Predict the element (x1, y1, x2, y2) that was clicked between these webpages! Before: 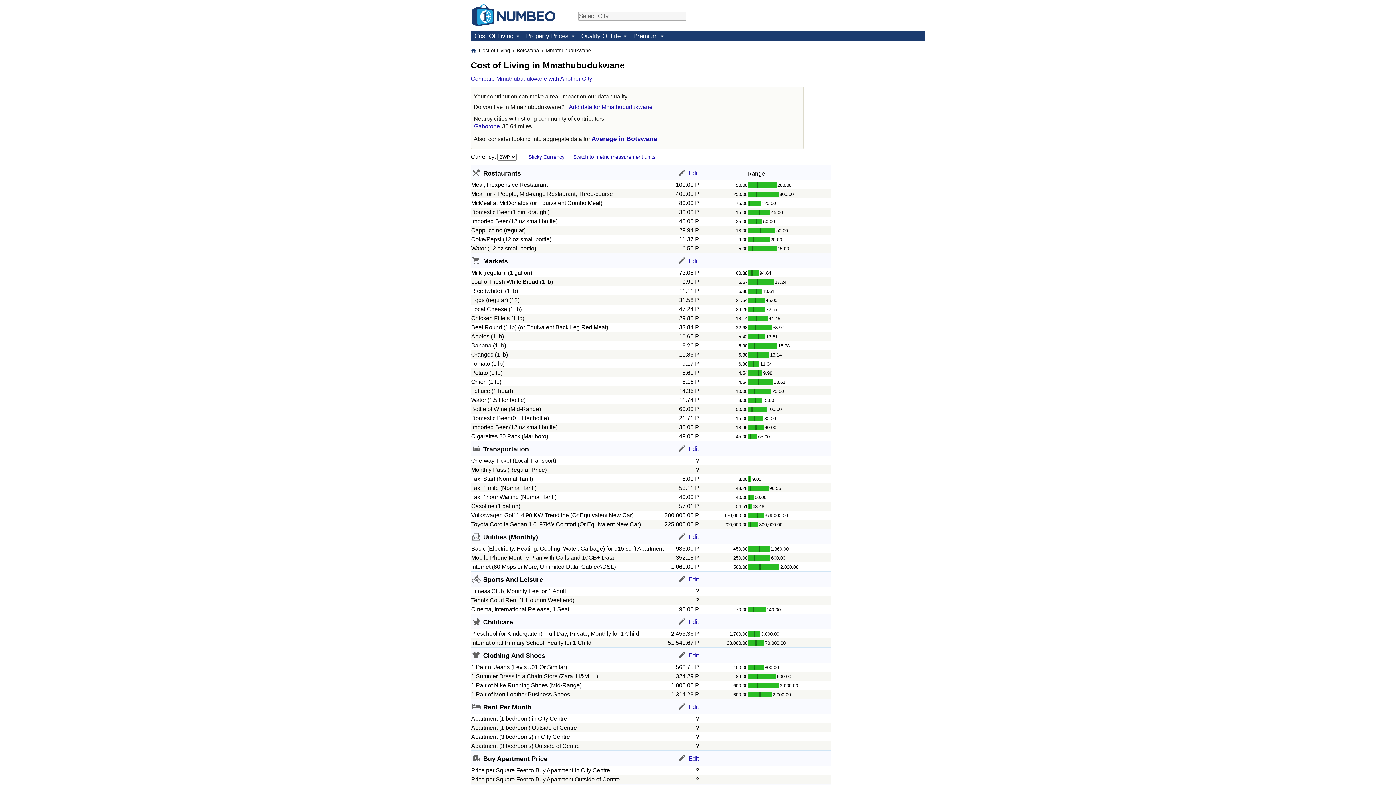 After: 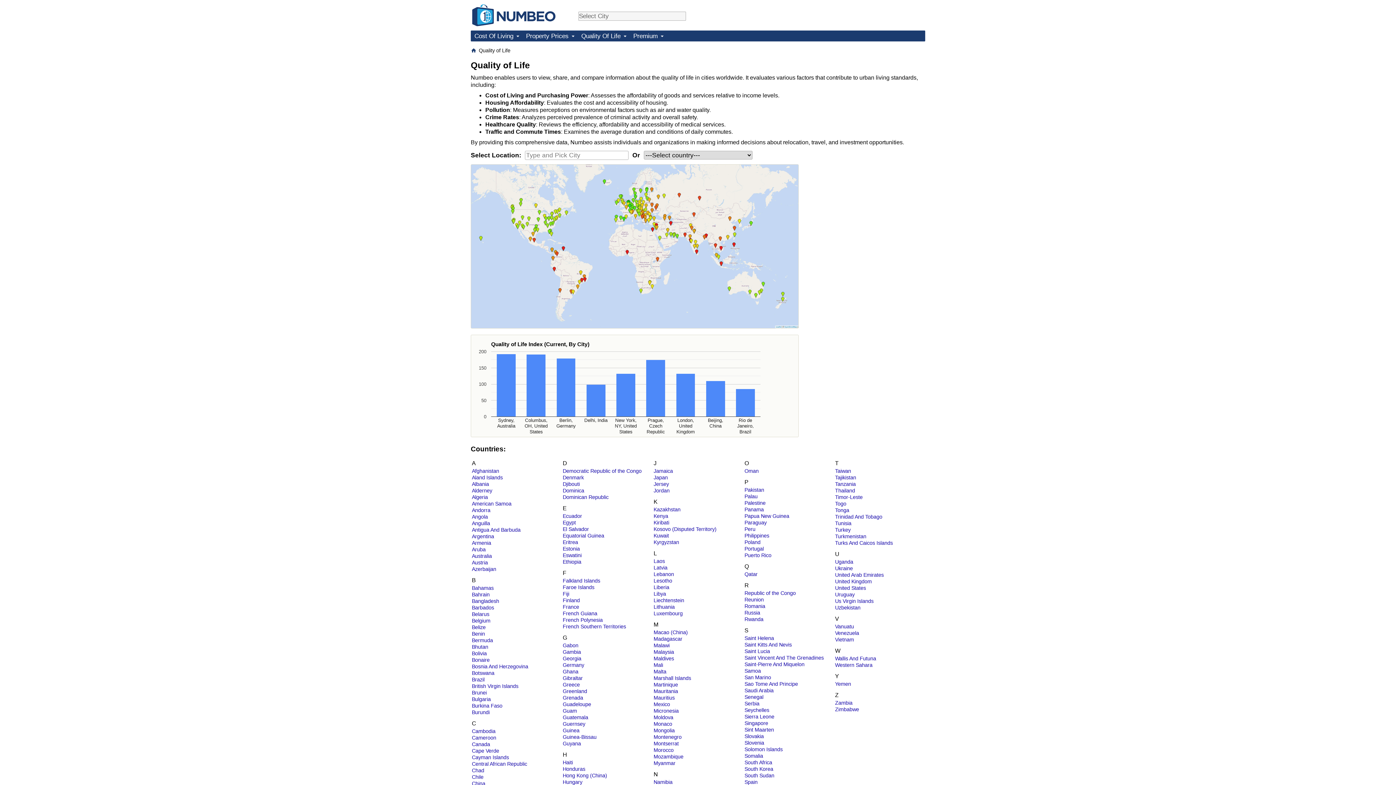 Action: label: Quality Of Life bbox: (577, 30, 629, 41)